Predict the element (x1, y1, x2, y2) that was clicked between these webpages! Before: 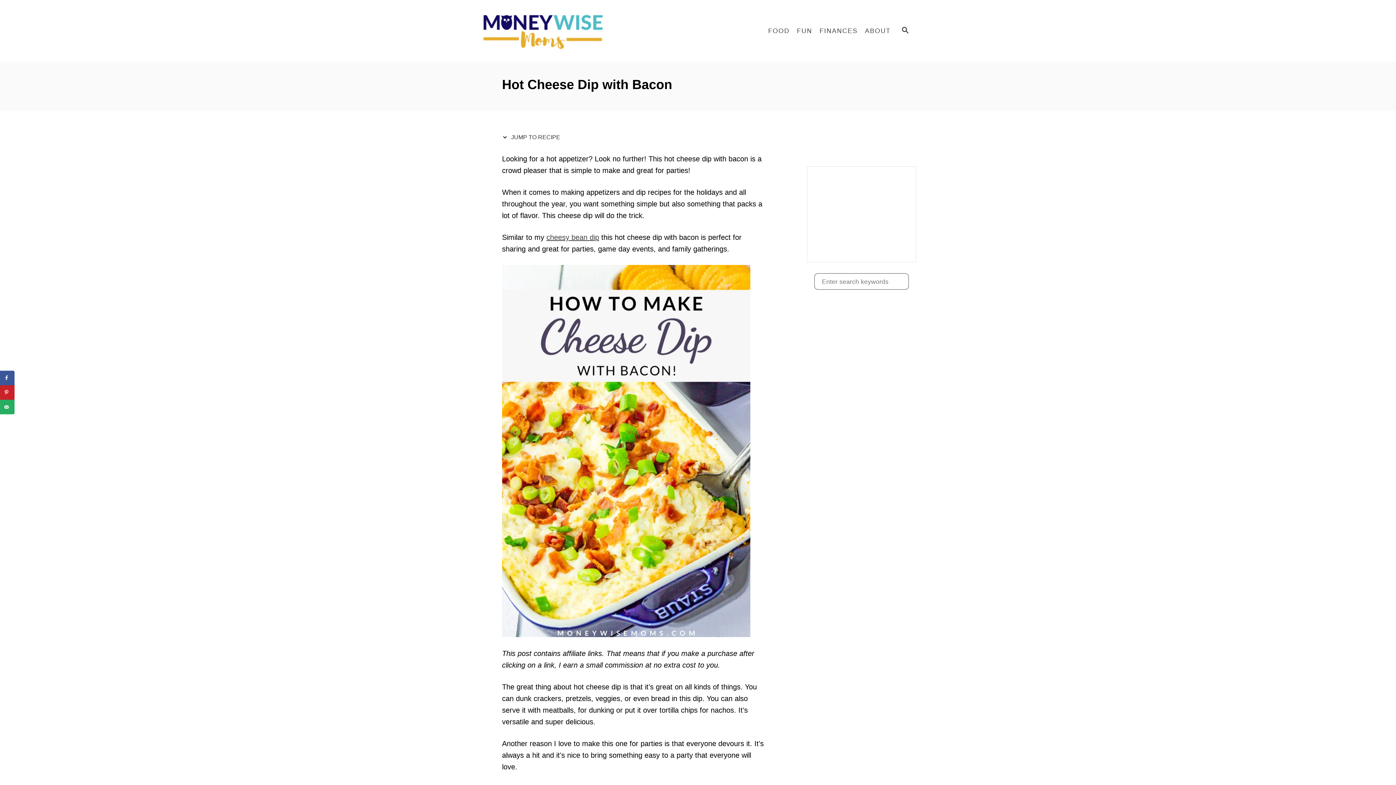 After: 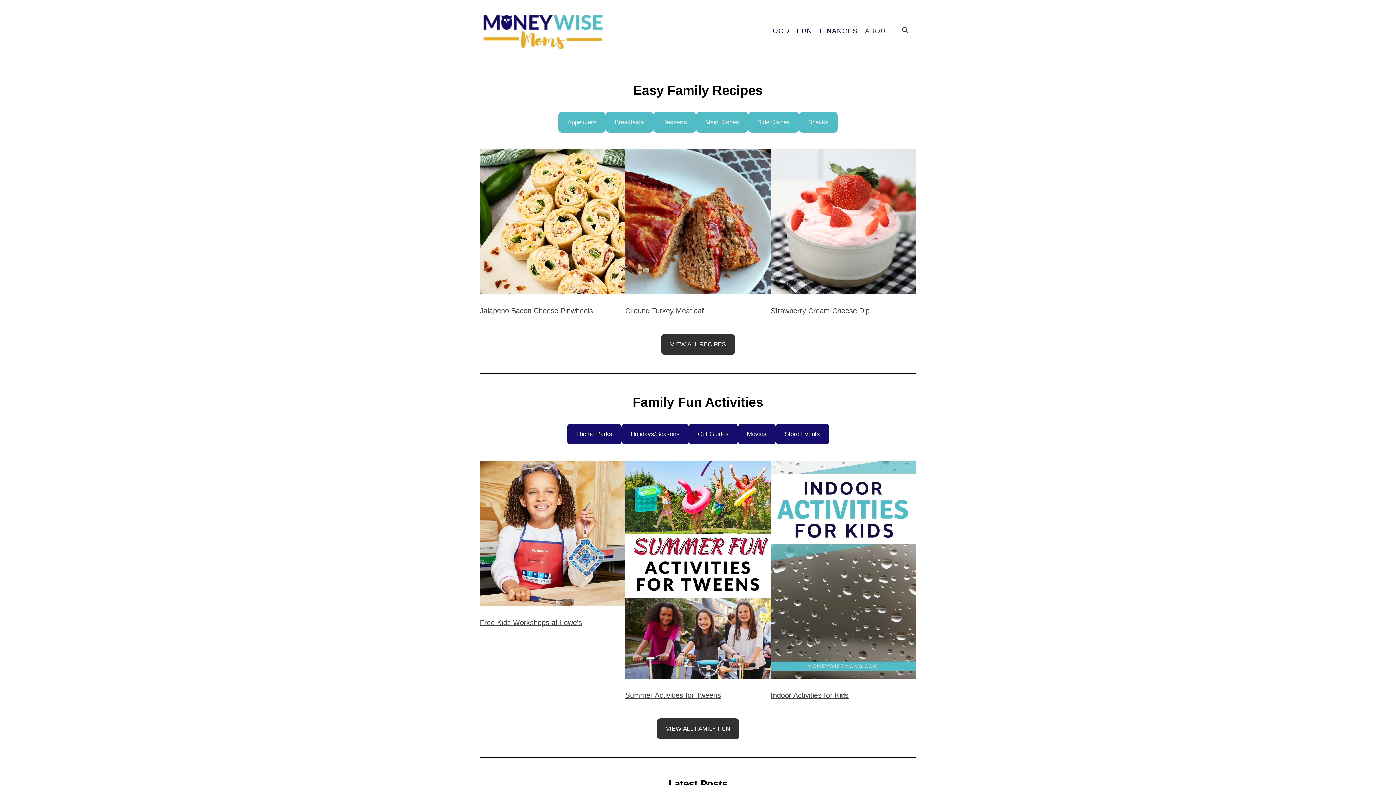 Action: bbox: (793, 23, 816, 38) label: FUN